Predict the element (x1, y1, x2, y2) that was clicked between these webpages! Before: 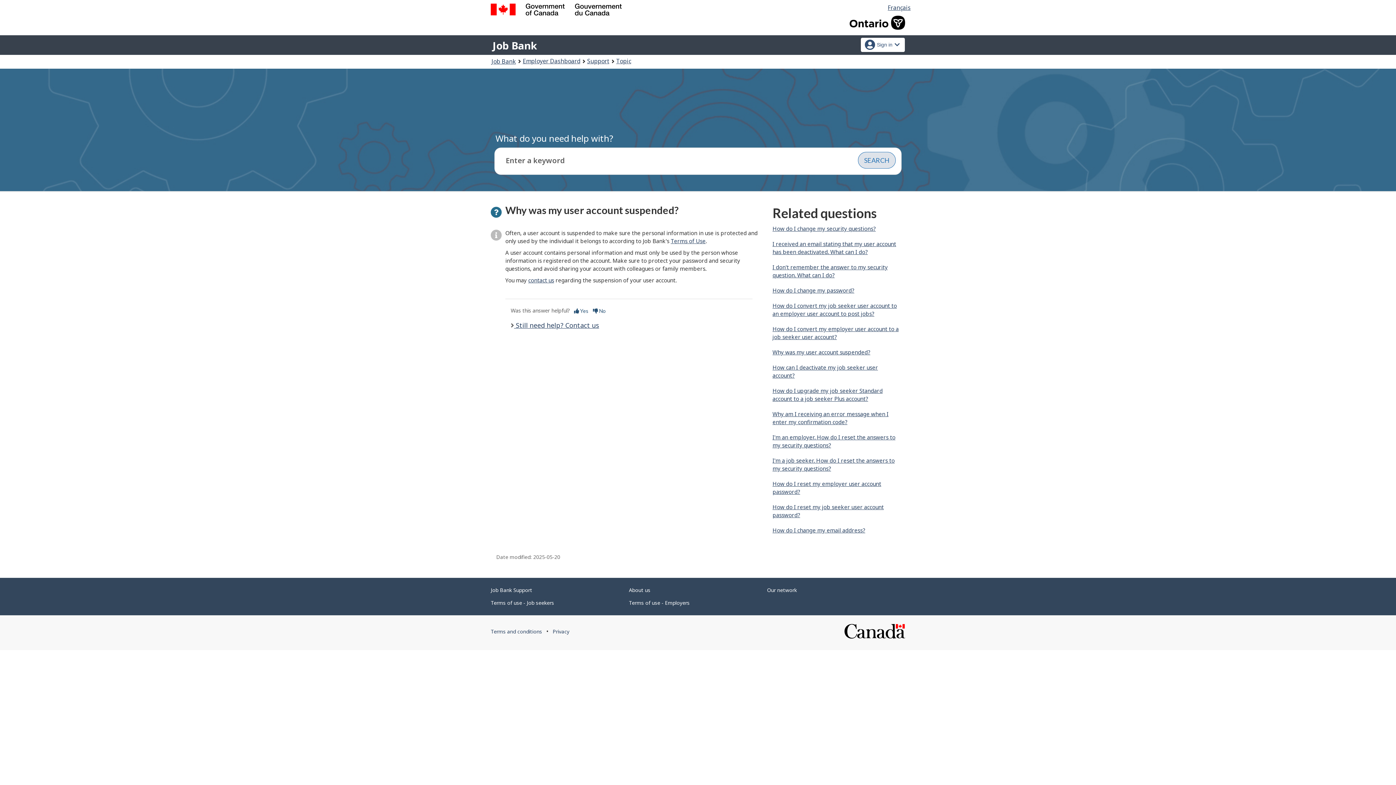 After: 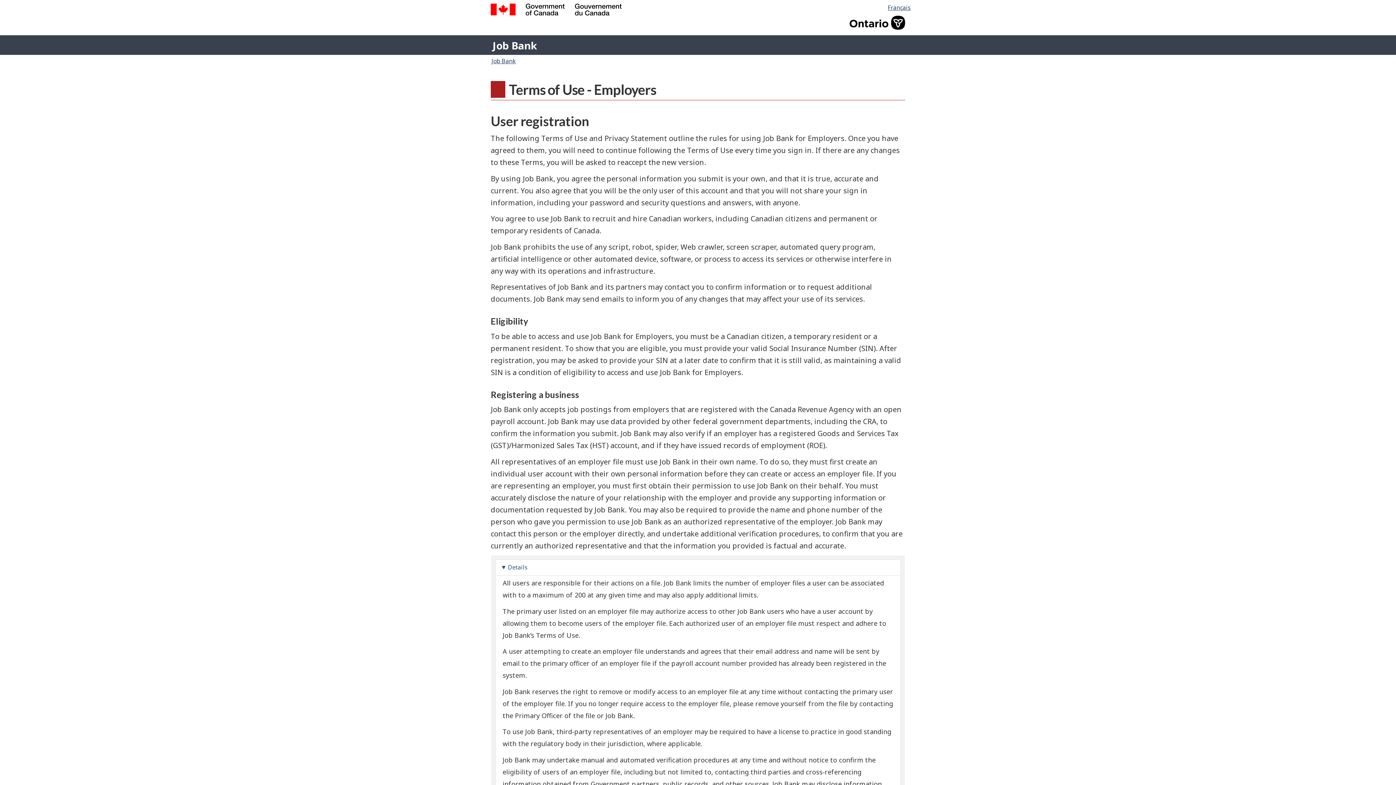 Action: bbox: (629, 599, 689, 606) label: Terms of use - Employers